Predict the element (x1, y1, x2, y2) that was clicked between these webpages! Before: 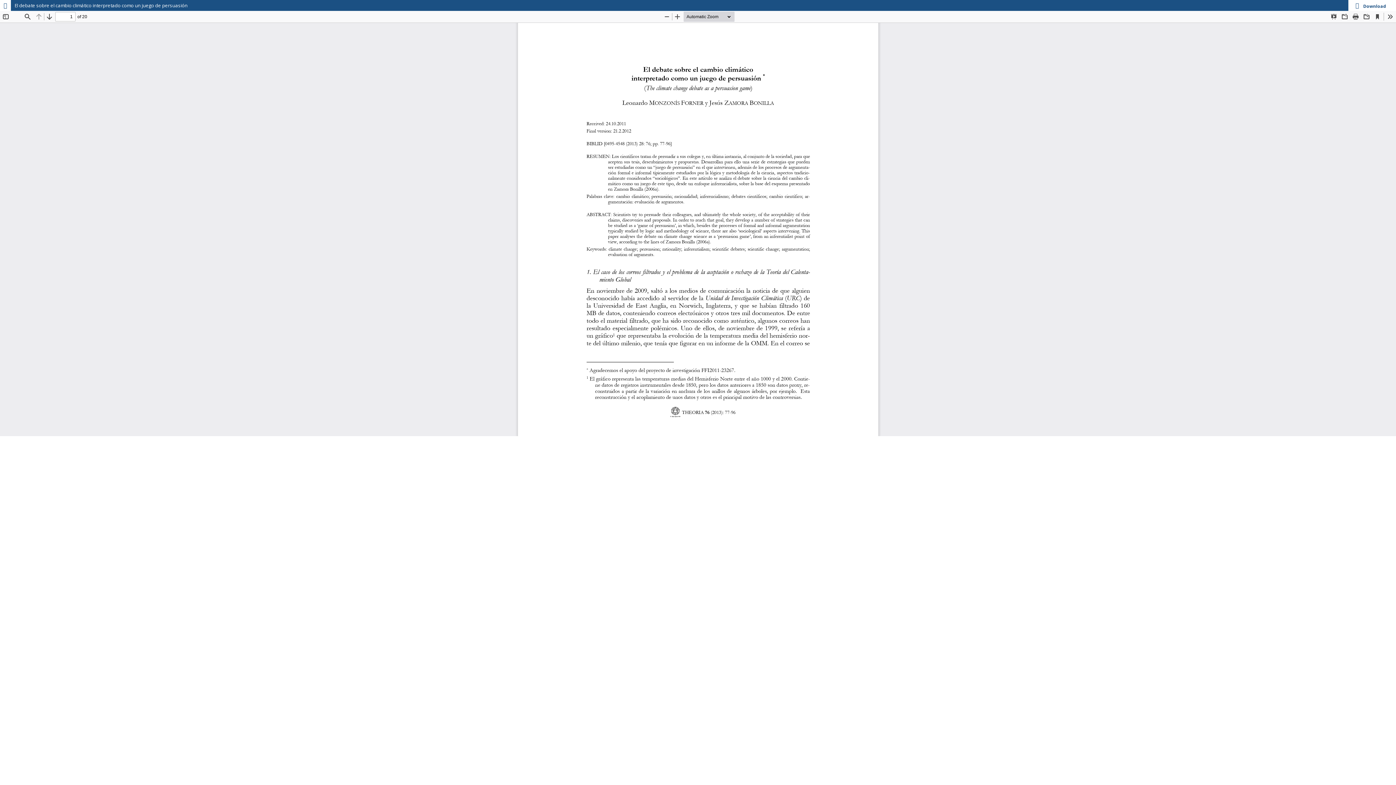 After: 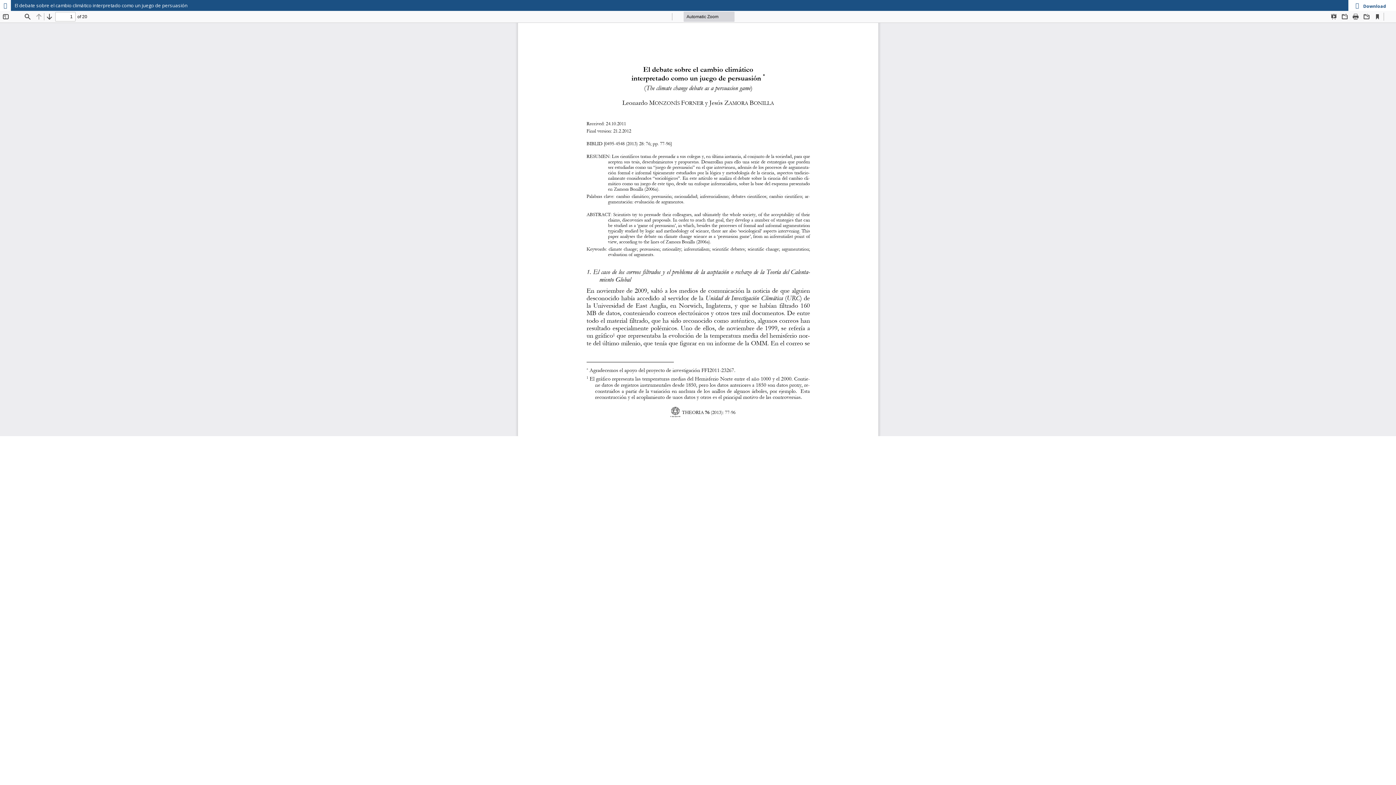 Action: bbox: (1348, 0, 1396, 10) label:  Download